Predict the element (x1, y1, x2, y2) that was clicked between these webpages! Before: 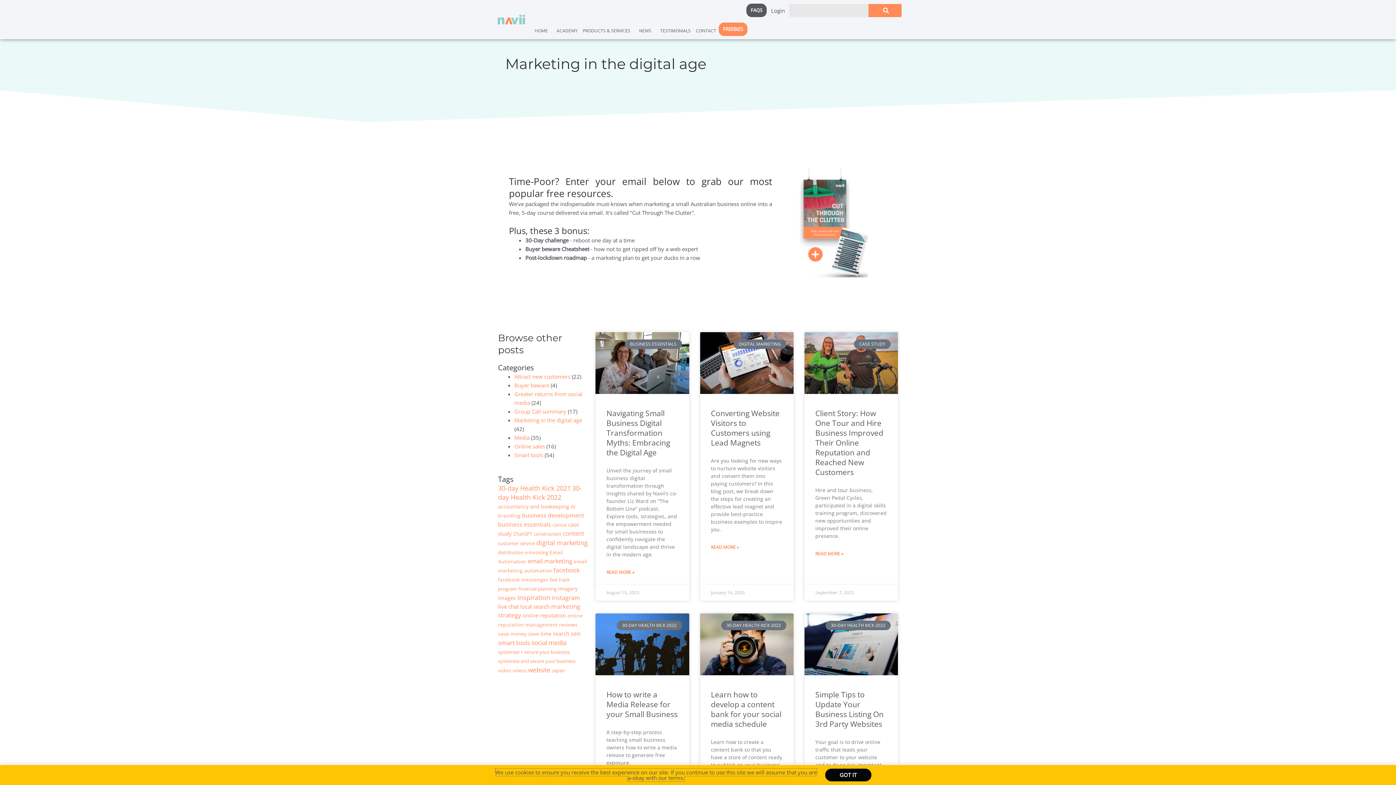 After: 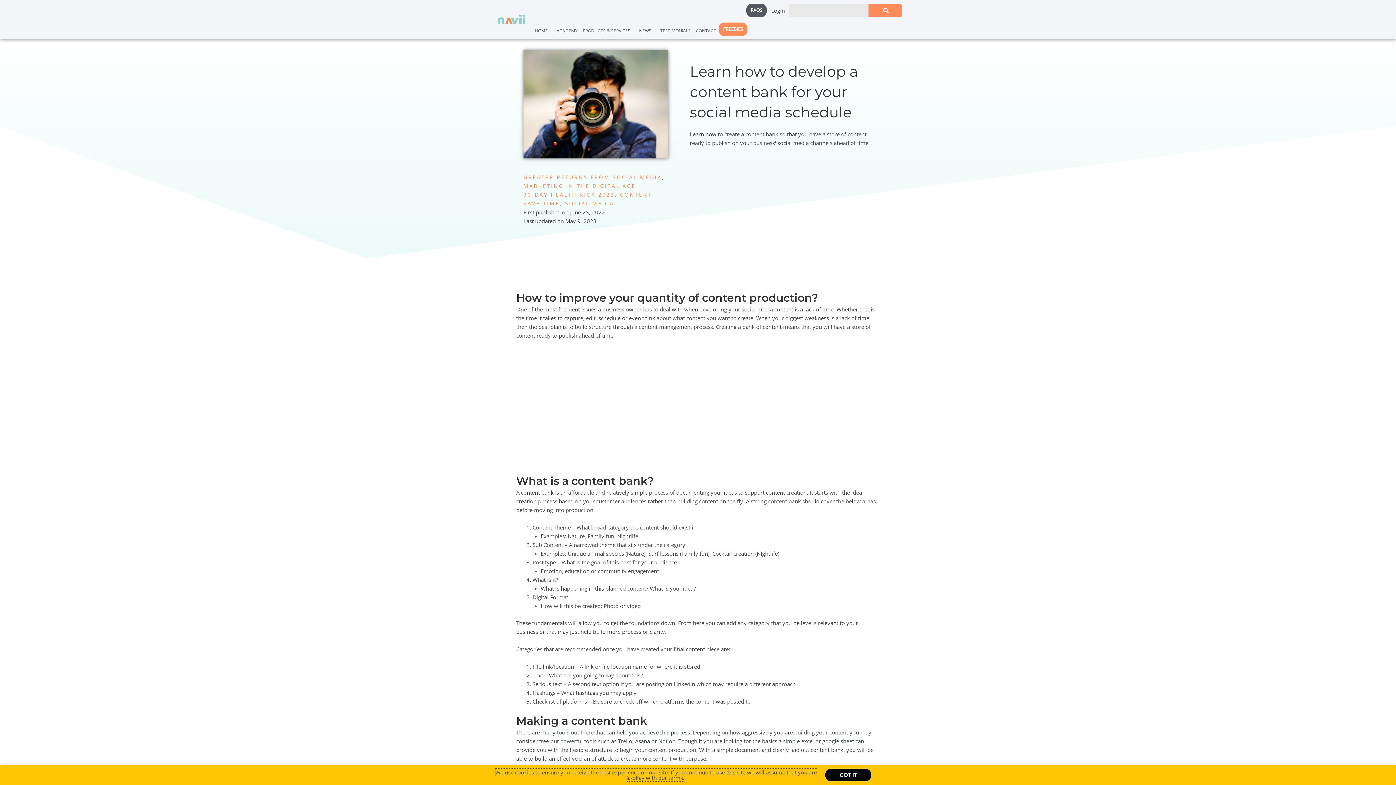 Action: bbox: (711, 689, 781, 729) label: Learn how to develop a content bank for your social media schedule